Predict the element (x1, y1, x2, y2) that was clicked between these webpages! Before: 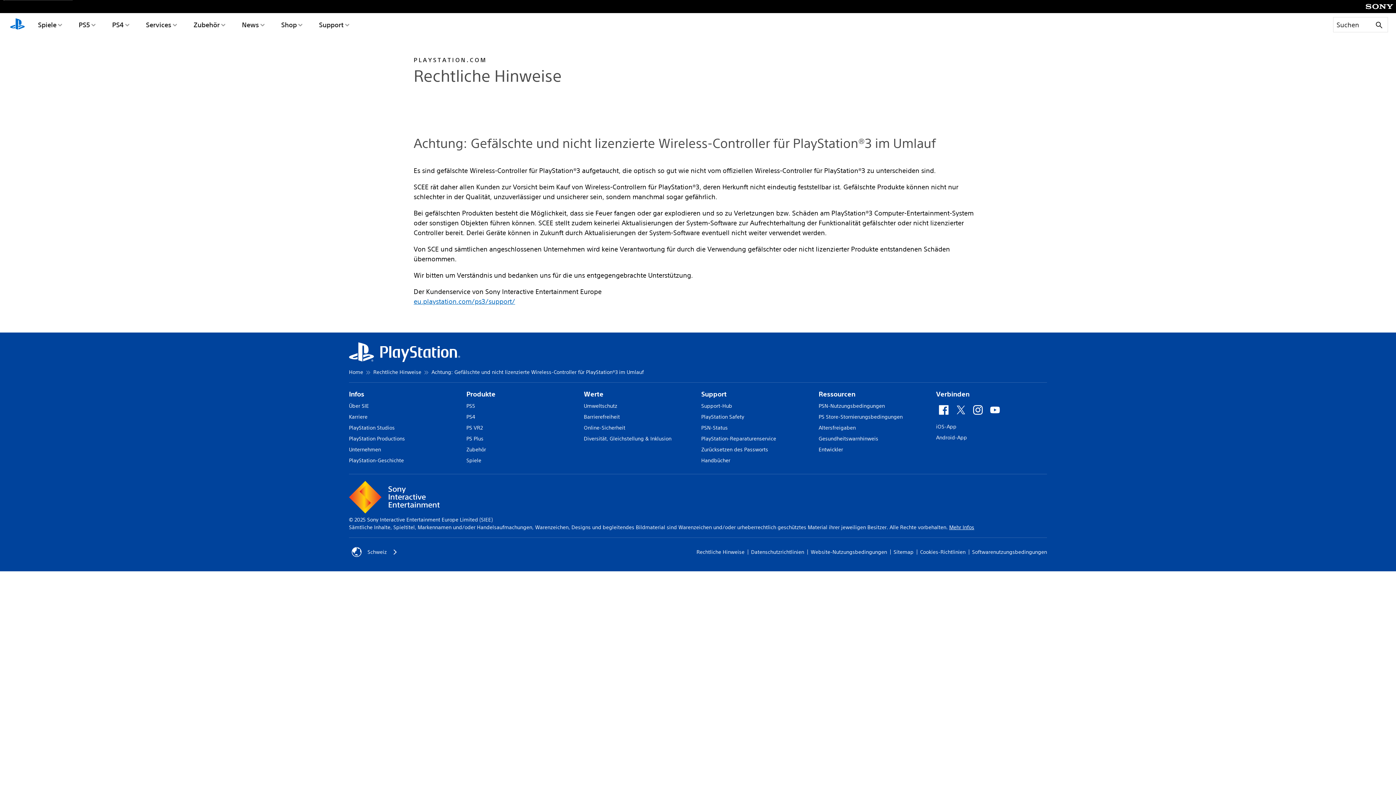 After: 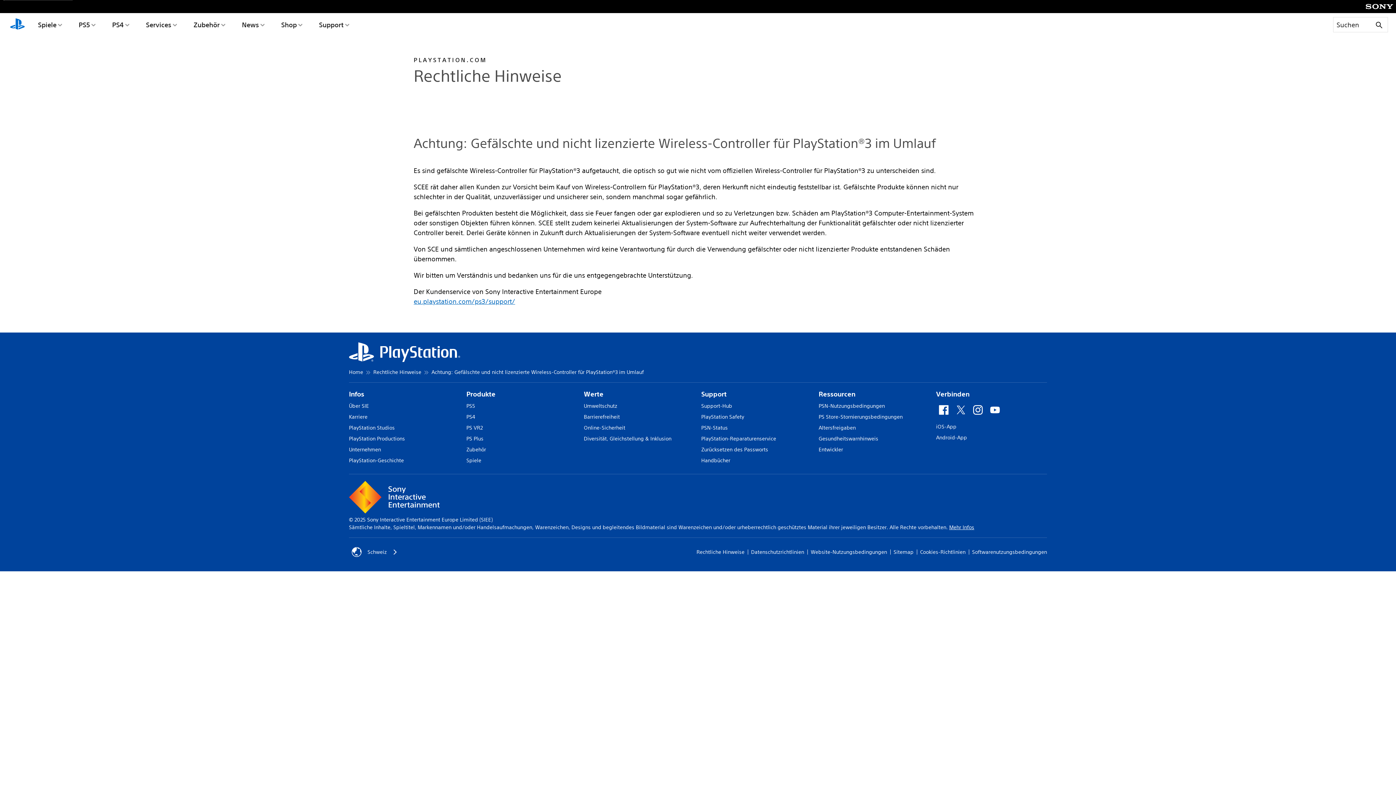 Action: label: Ressourcen bbox: (818, 389, 929, 399)